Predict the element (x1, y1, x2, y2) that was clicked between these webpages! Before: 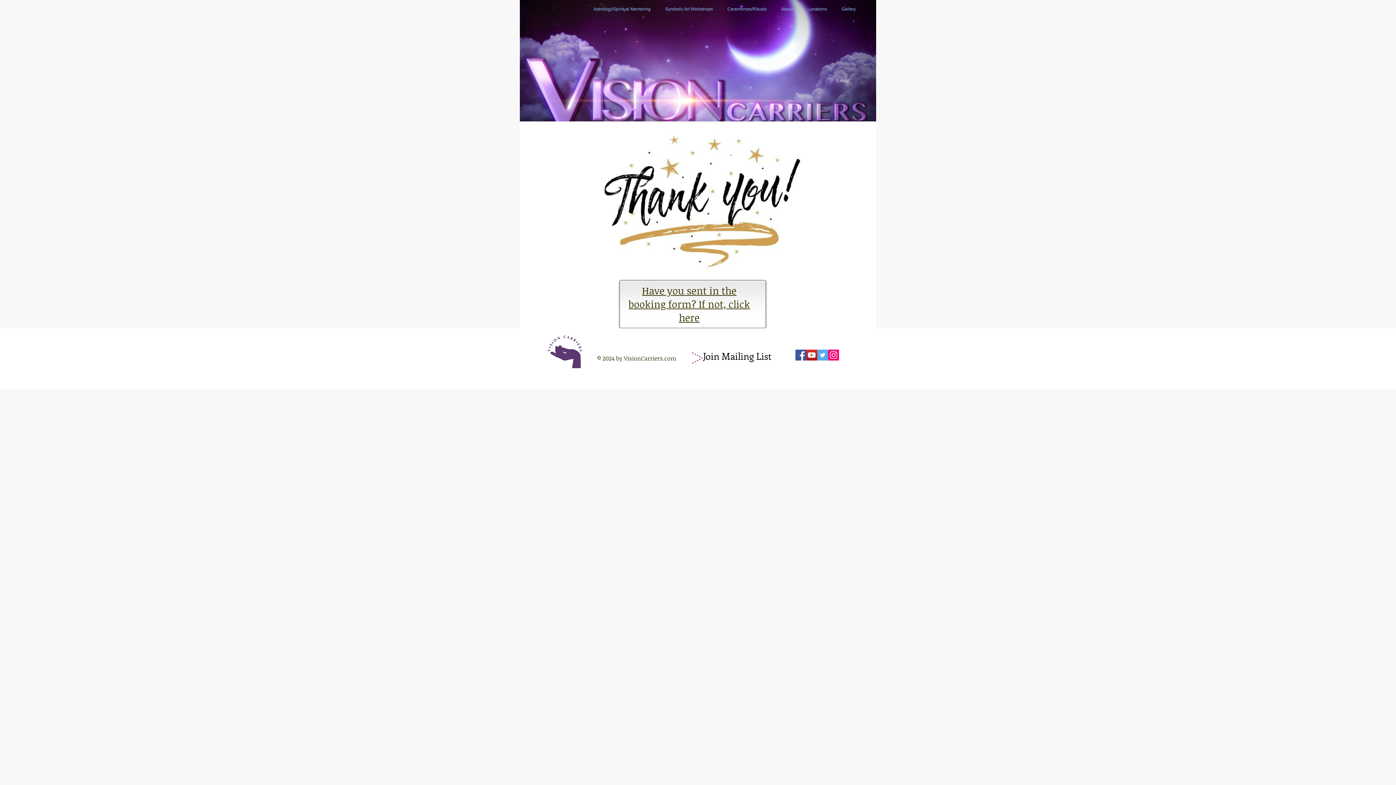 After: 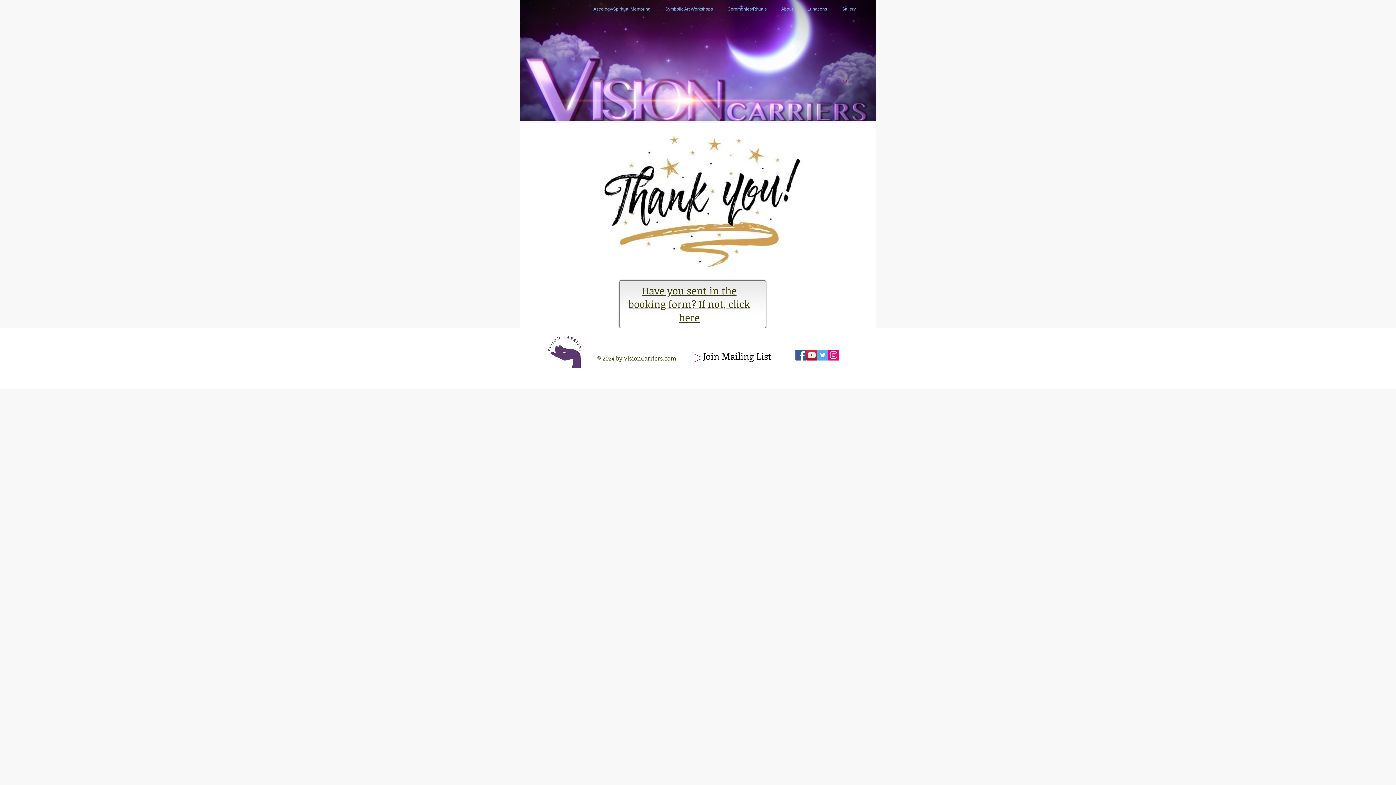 Action: label: Email bbox: (823, 75, 863, 86)